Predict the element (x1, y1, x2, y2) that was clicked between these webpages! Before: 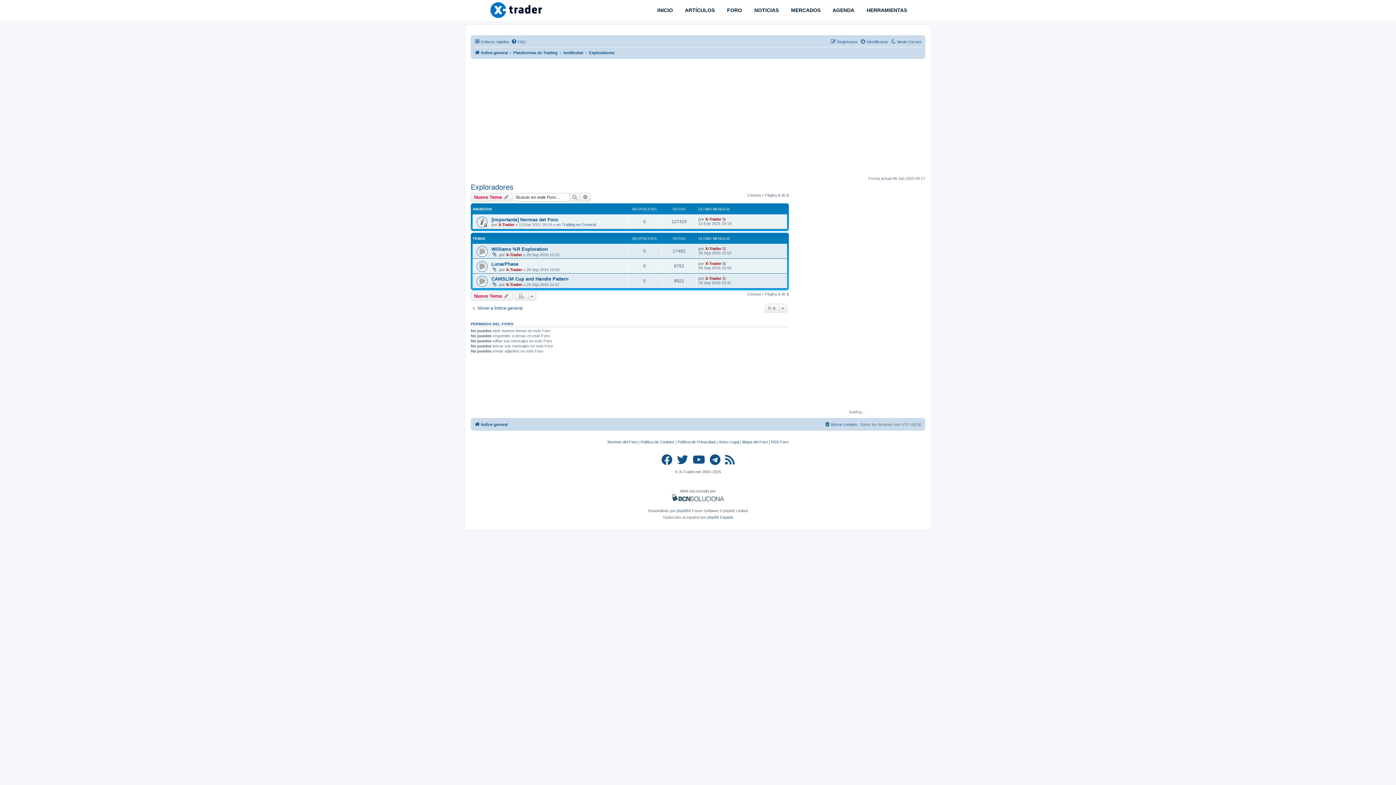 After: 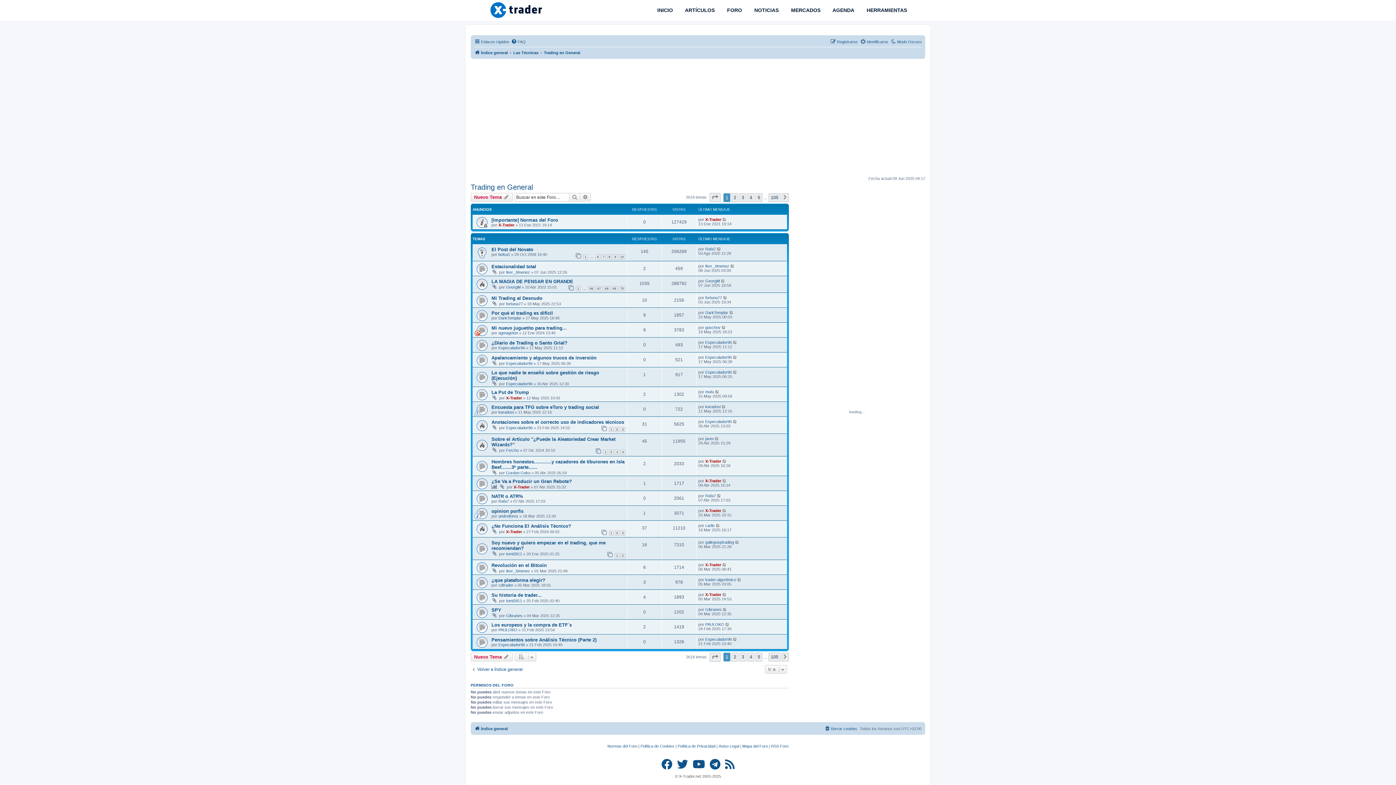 Action: label: Trading en General bbox: (561, 222, 596, 226)